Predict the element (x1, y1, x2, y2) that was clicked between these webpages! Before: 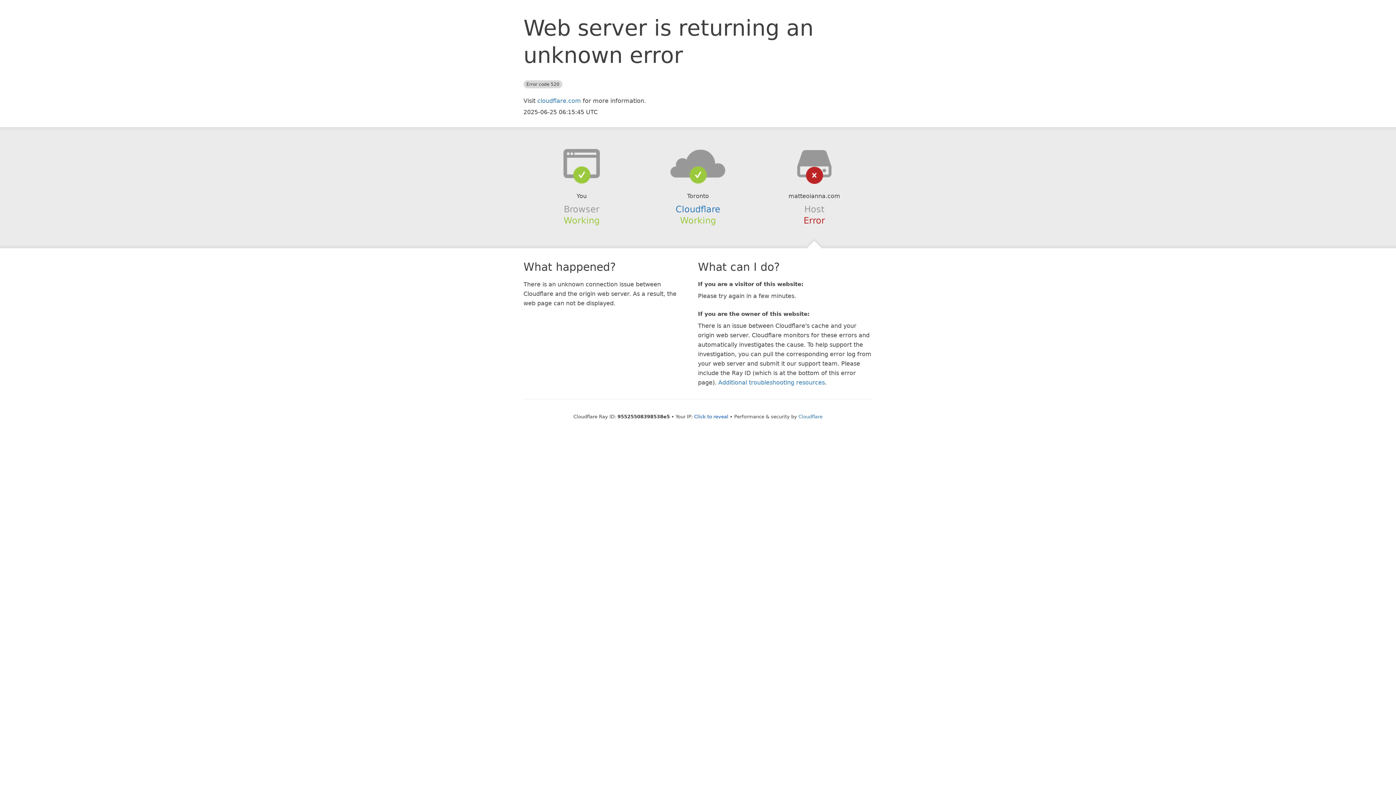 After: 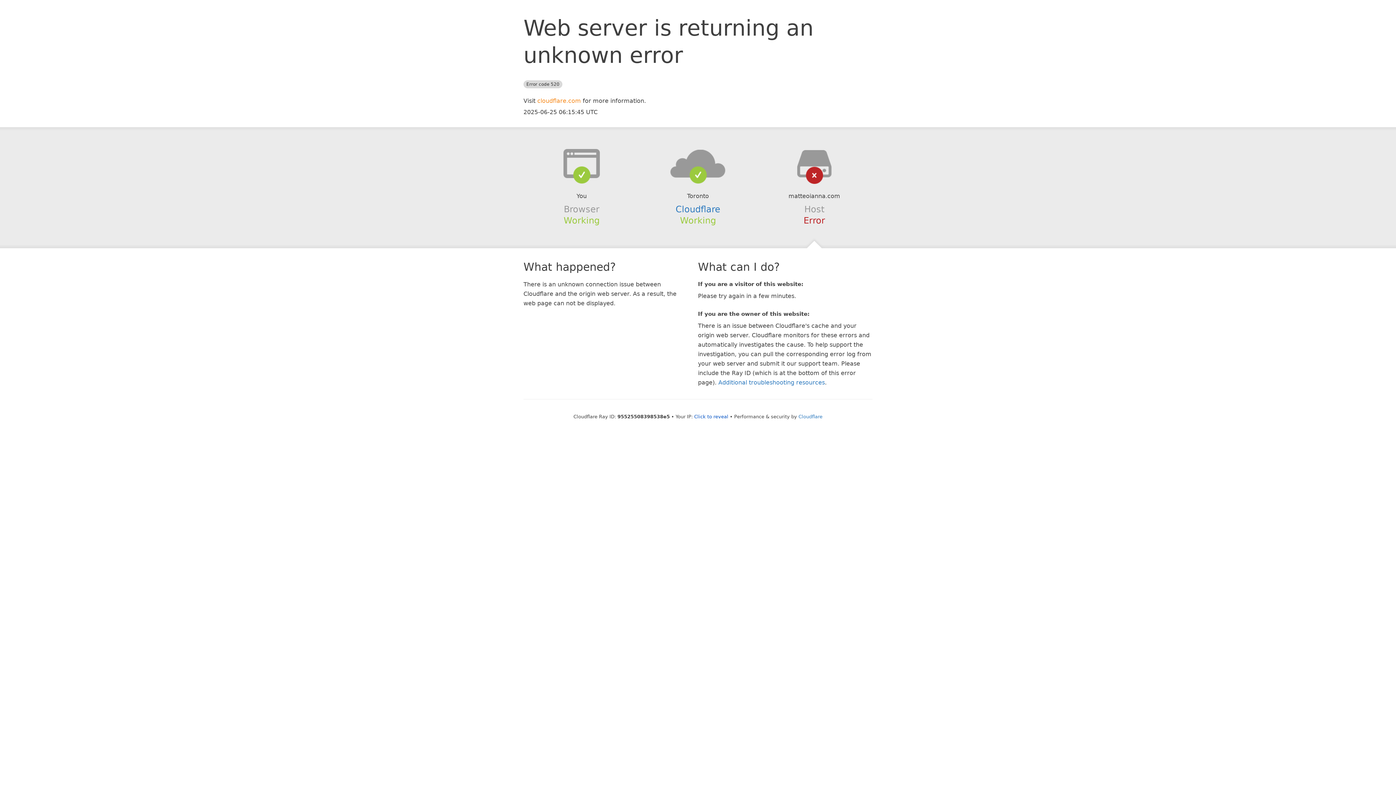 Action: label: cloudflare.com bbox: (537, 97, 581, 104)